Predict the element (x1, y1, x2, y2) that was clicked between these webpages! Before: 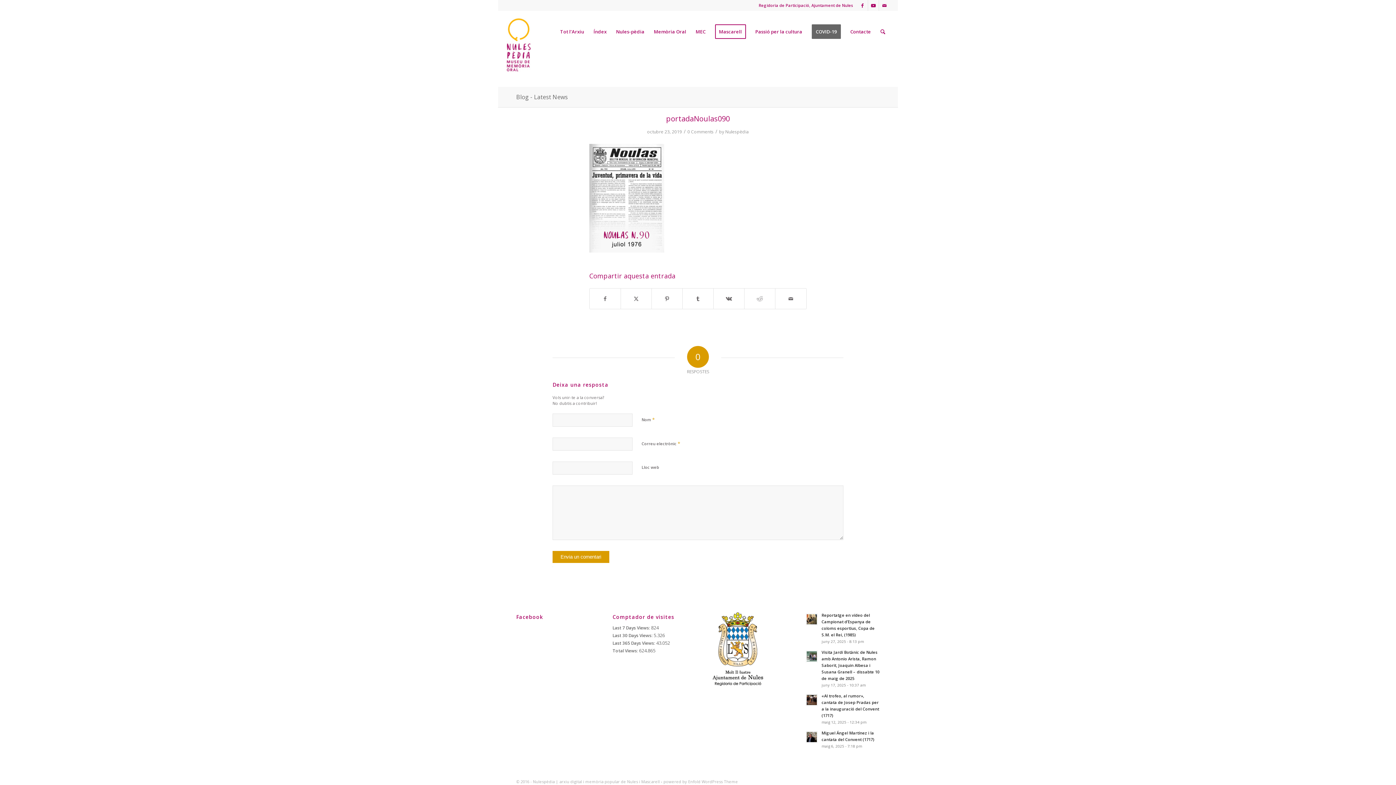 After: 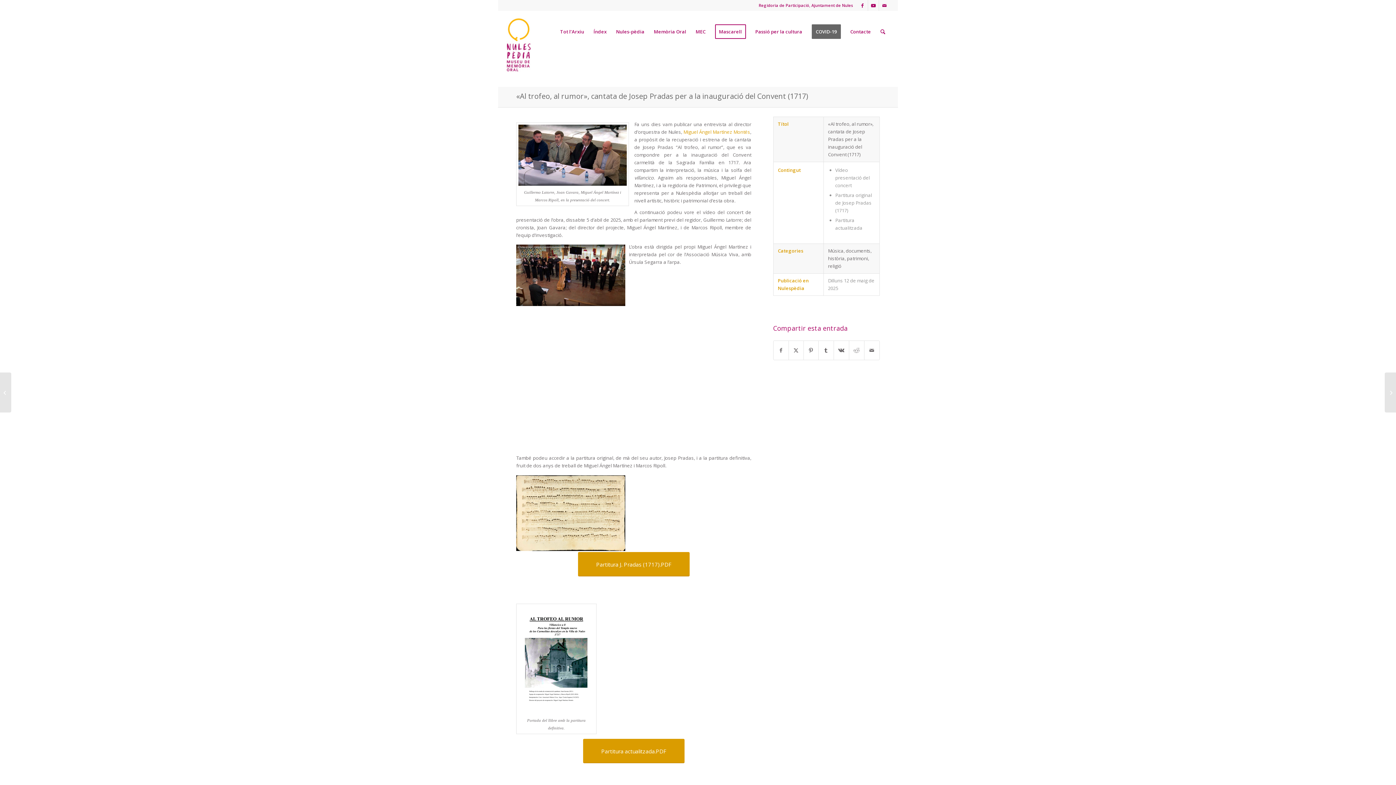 Action: bbox: (805, 693, 818, 706)